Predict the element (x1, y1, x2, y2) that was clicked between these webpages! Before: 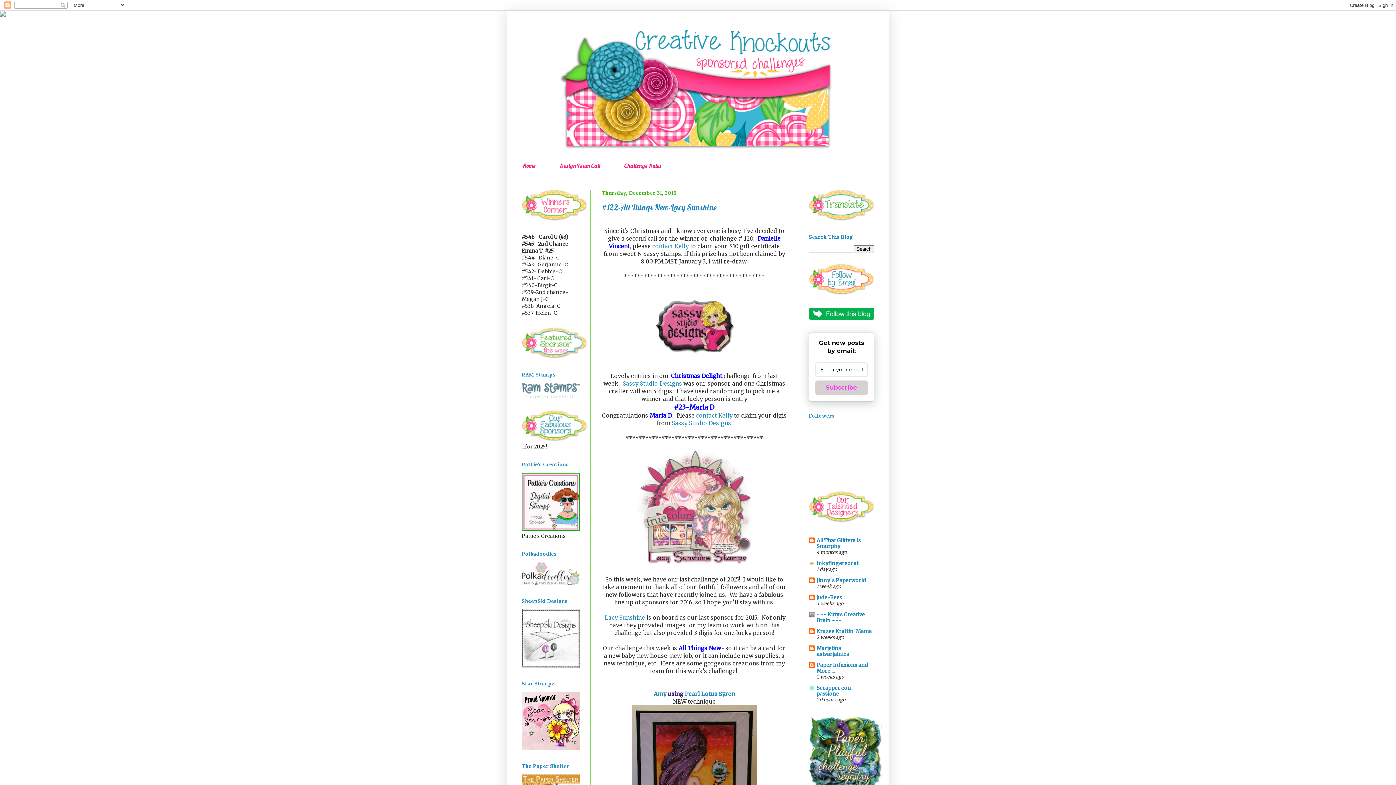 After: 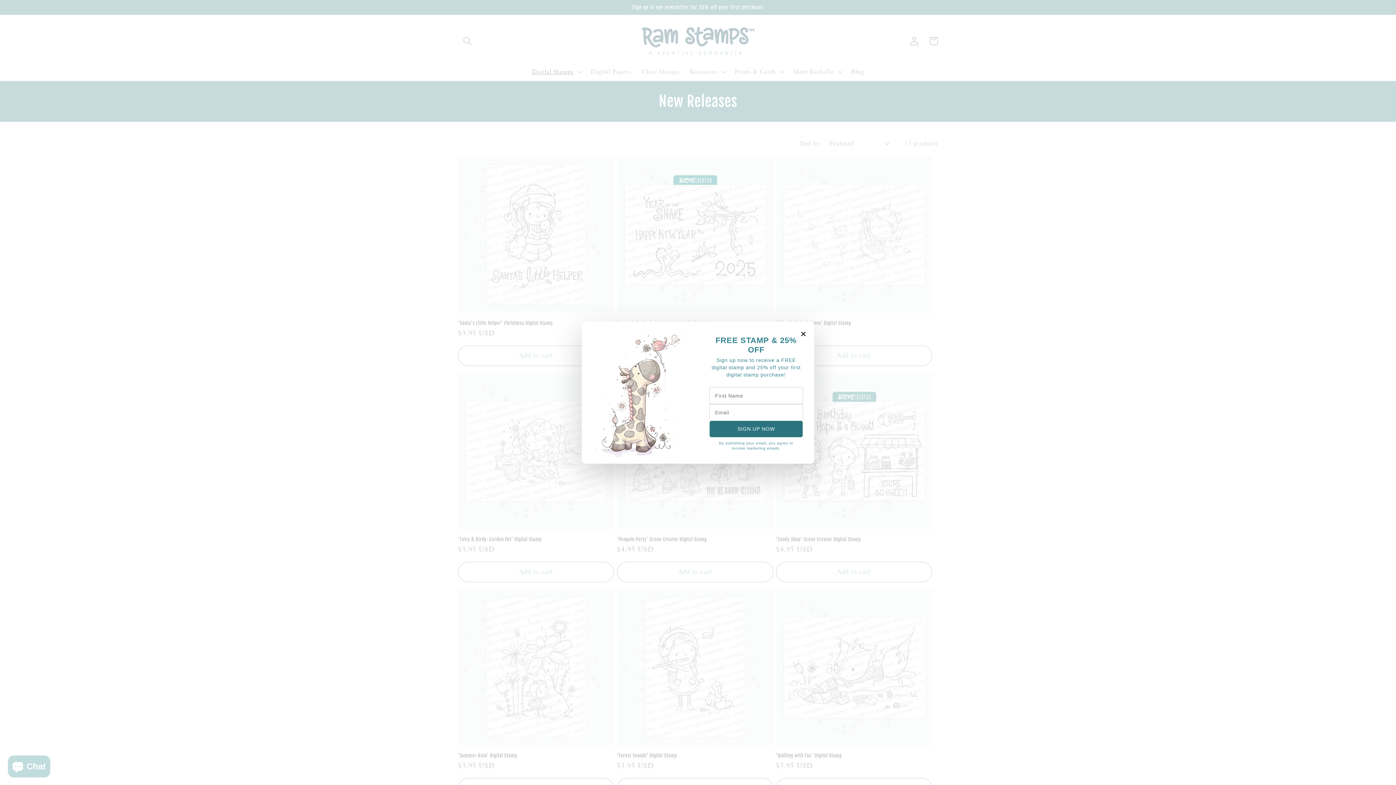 Action: bbox: (521, 392, 580, 399)